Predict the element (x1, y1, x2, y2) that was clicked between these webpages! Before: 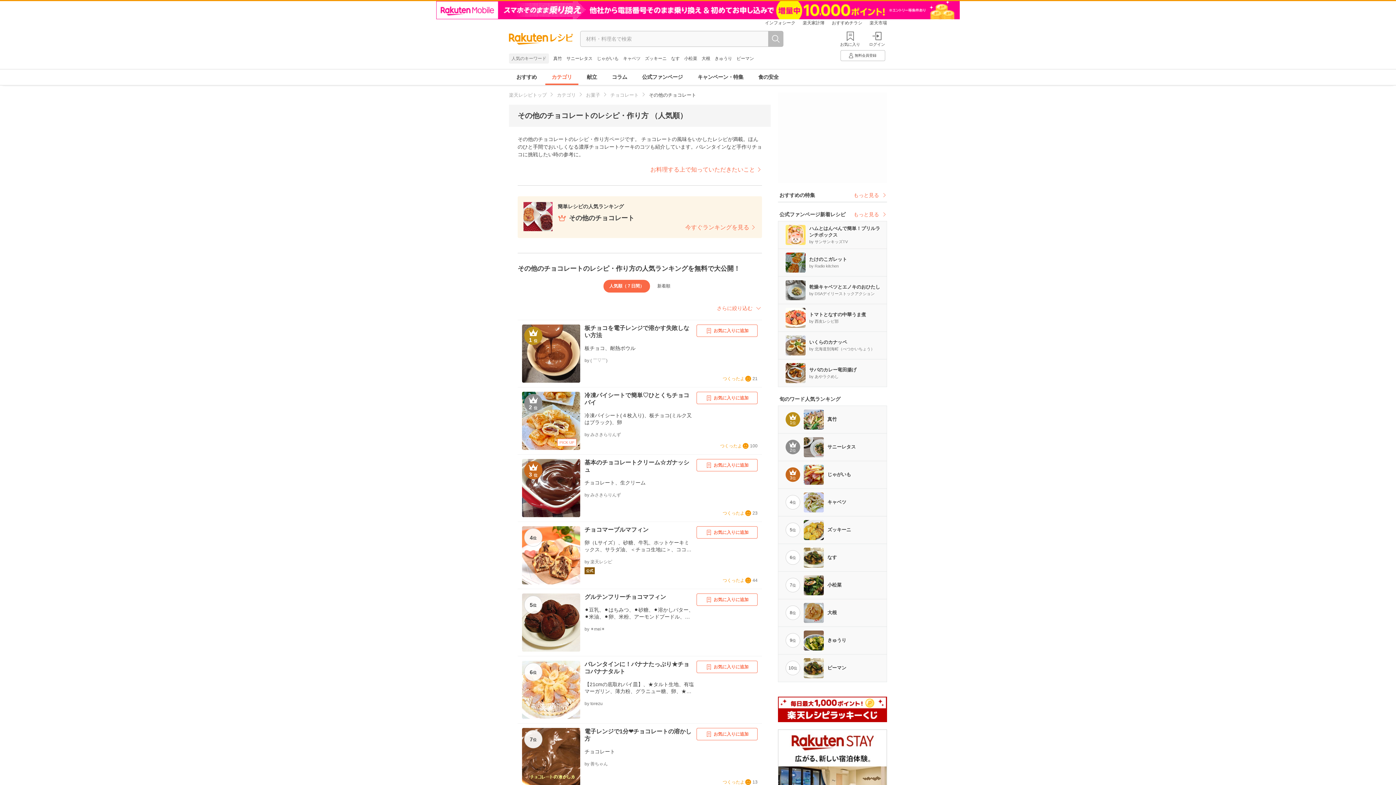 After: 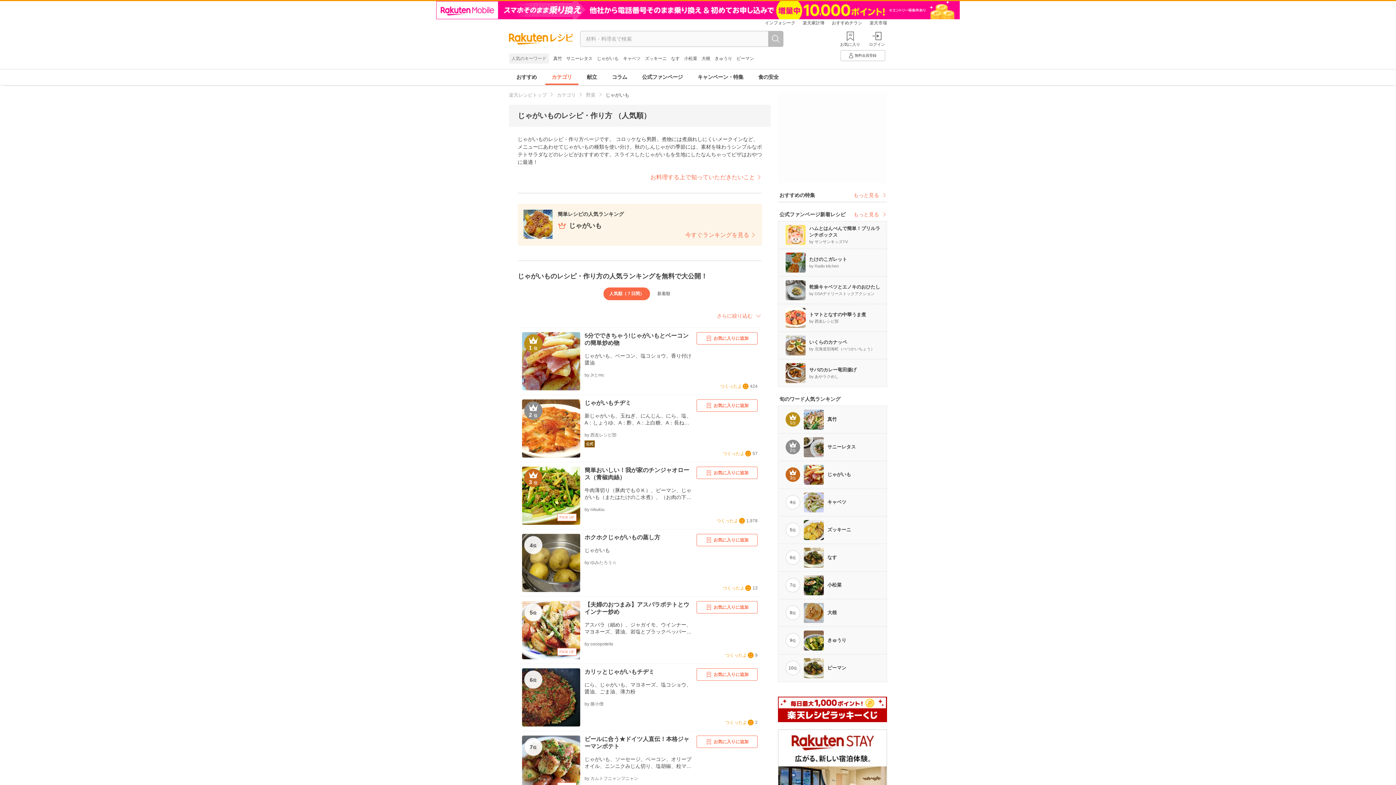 Action: label: 3位

じゃがいも bbox: (778, 461, 886, 488)